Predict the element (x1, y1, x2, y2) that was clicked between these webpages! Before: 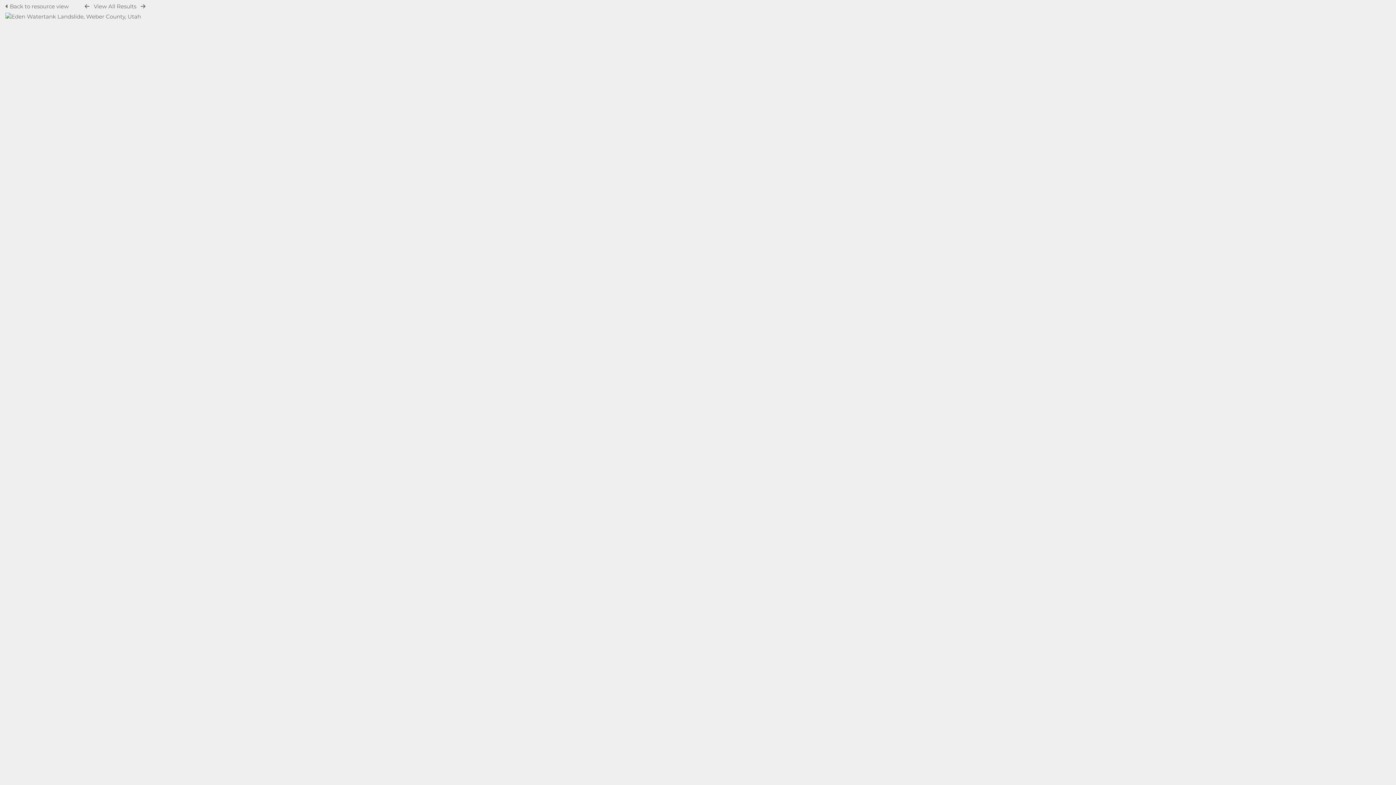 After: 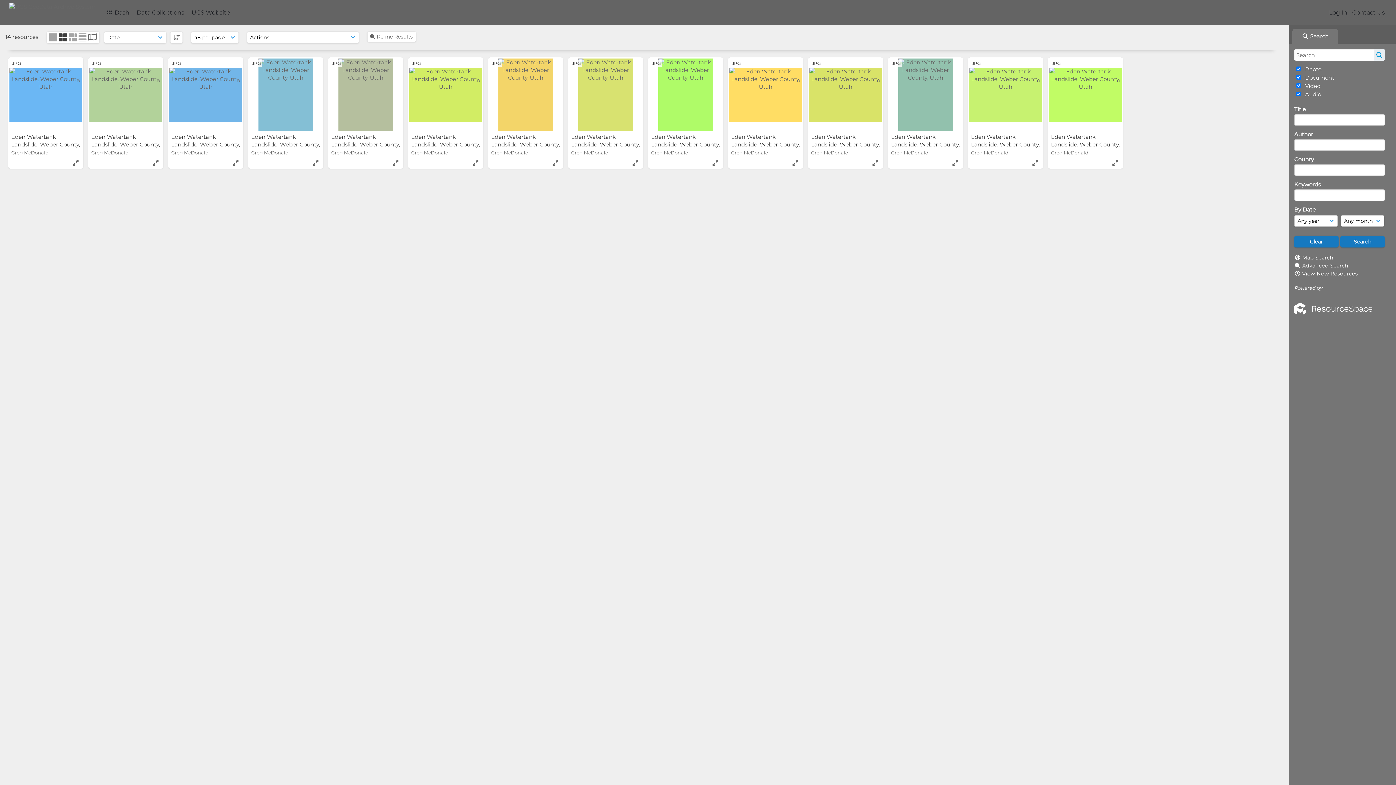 Action: bbox: (5, 13, 141, 20)